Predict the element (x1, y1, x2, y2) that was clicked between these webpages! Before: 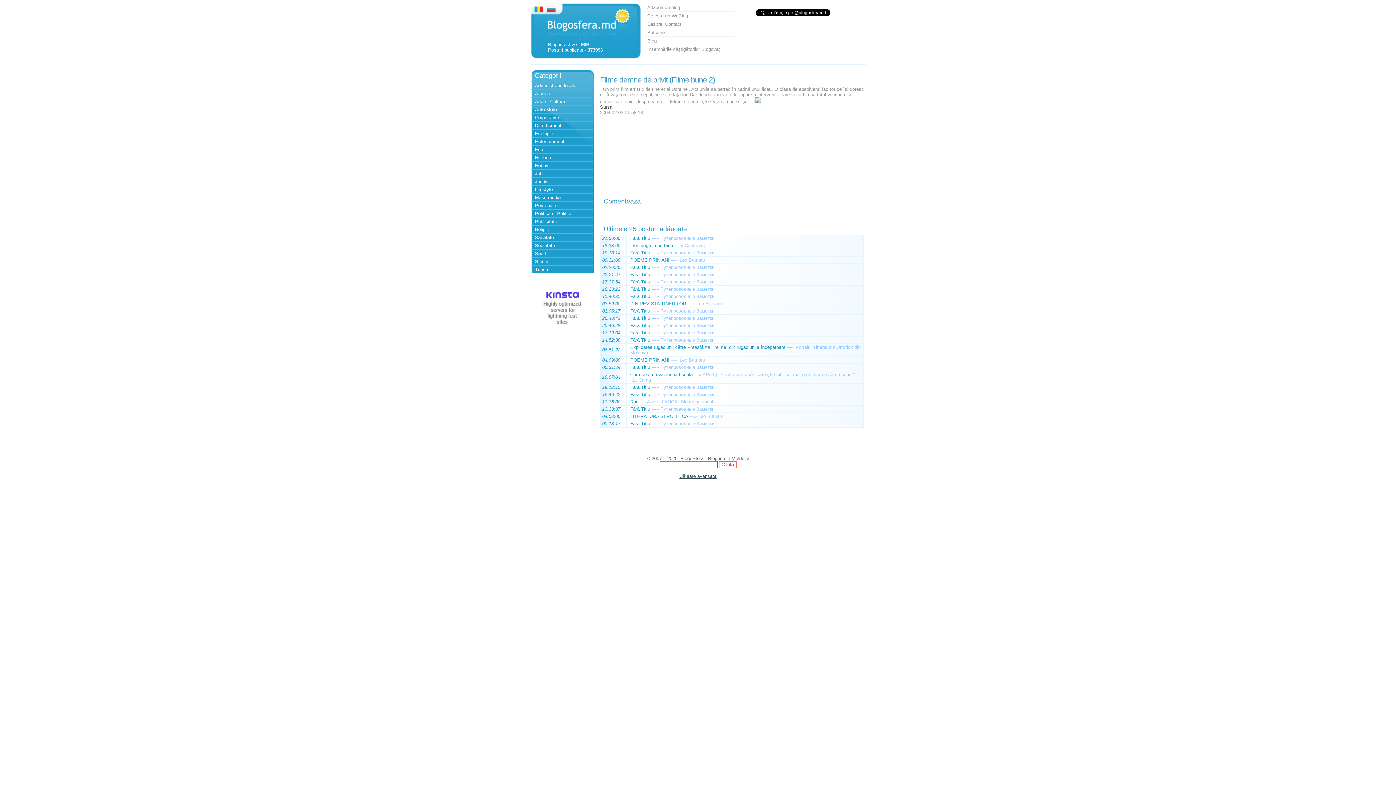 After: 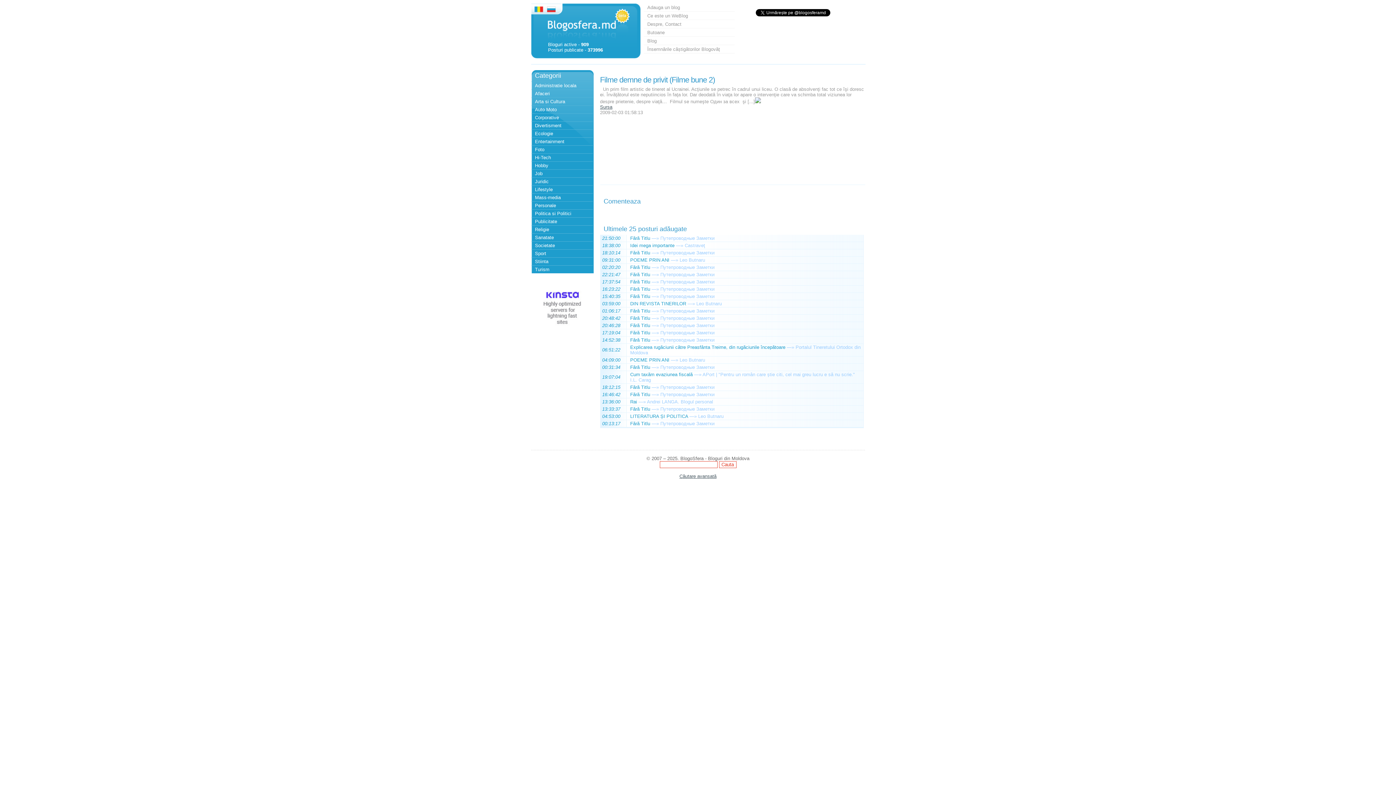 Action: bbox: (540, 324, 584, 329)